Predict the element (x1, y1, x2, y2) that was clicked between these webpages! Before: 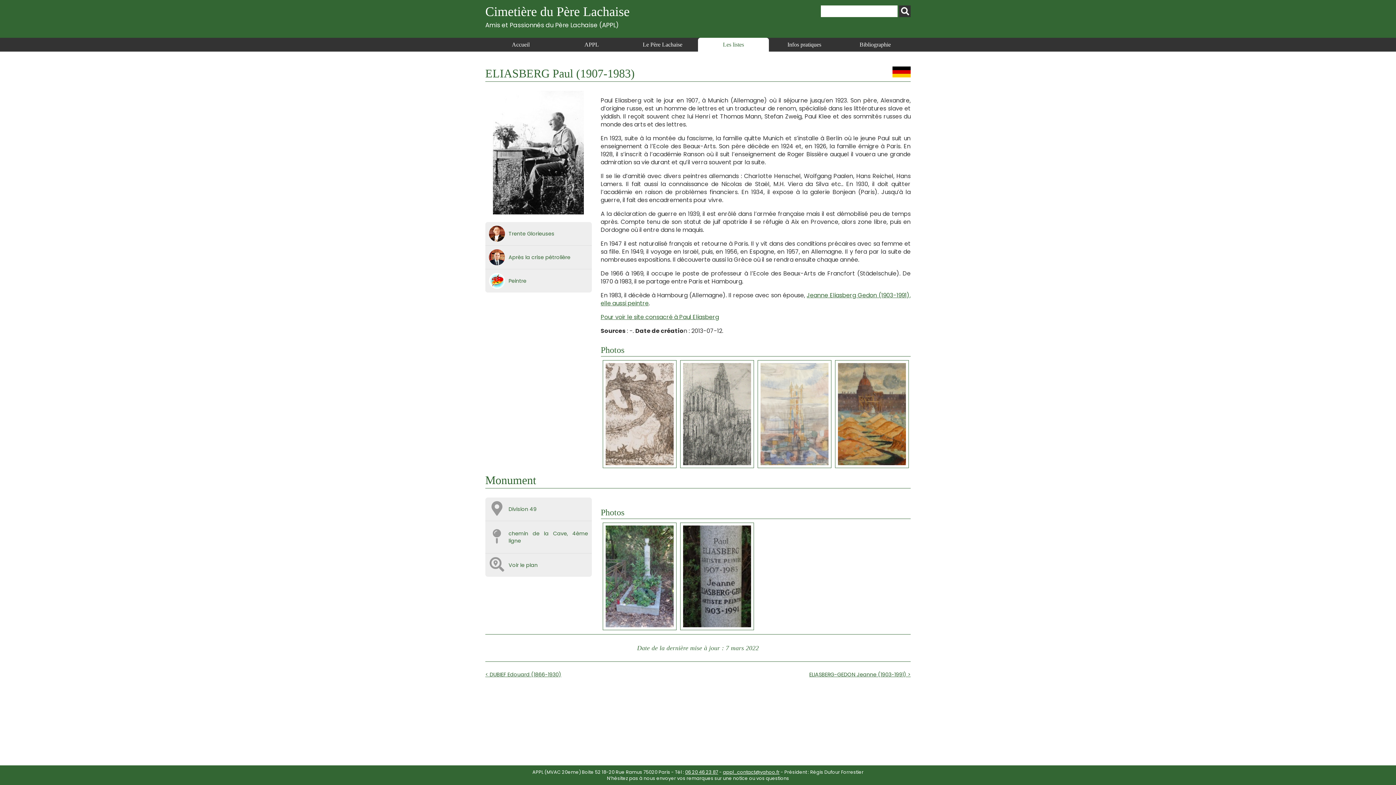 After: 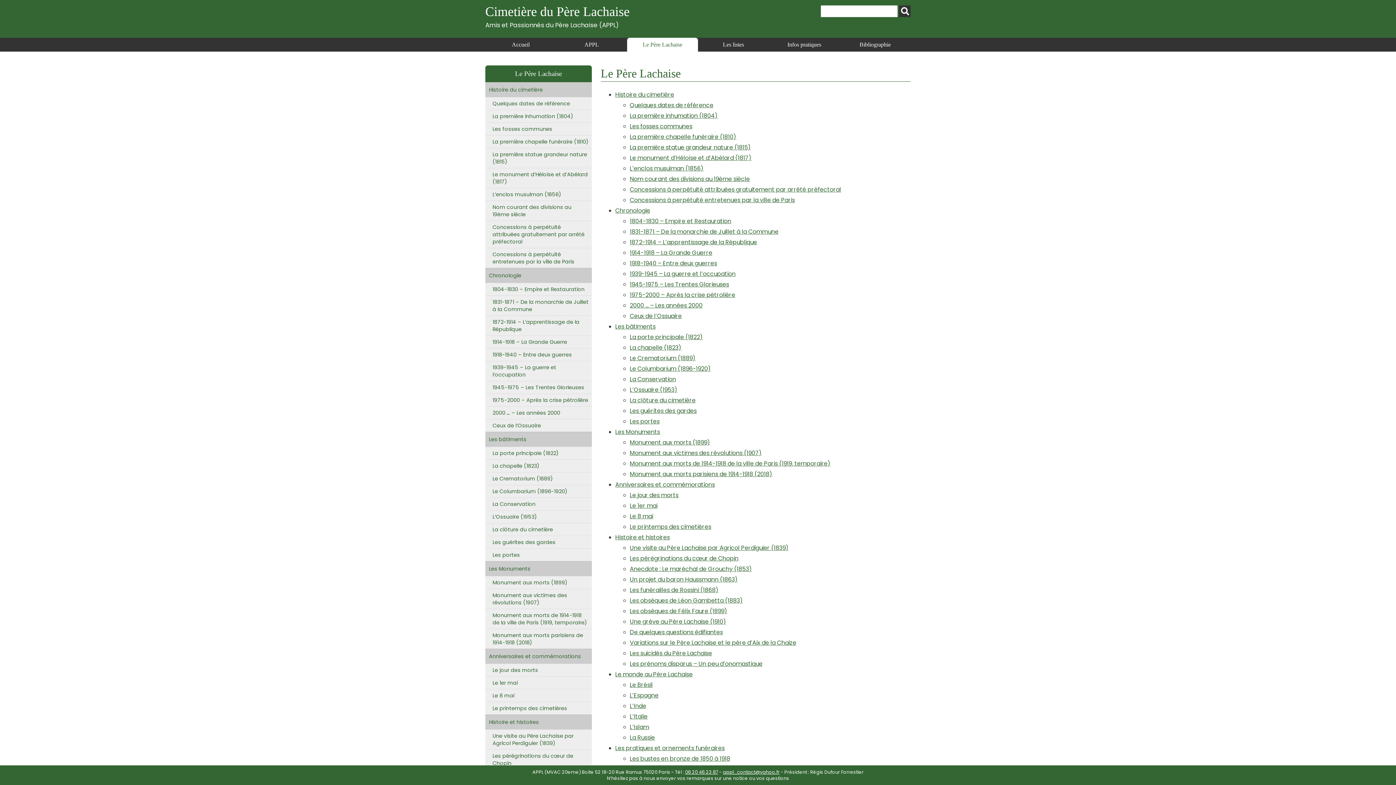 Action: bbox: (635, 37, 689, 51) label: Le Père Lachaise